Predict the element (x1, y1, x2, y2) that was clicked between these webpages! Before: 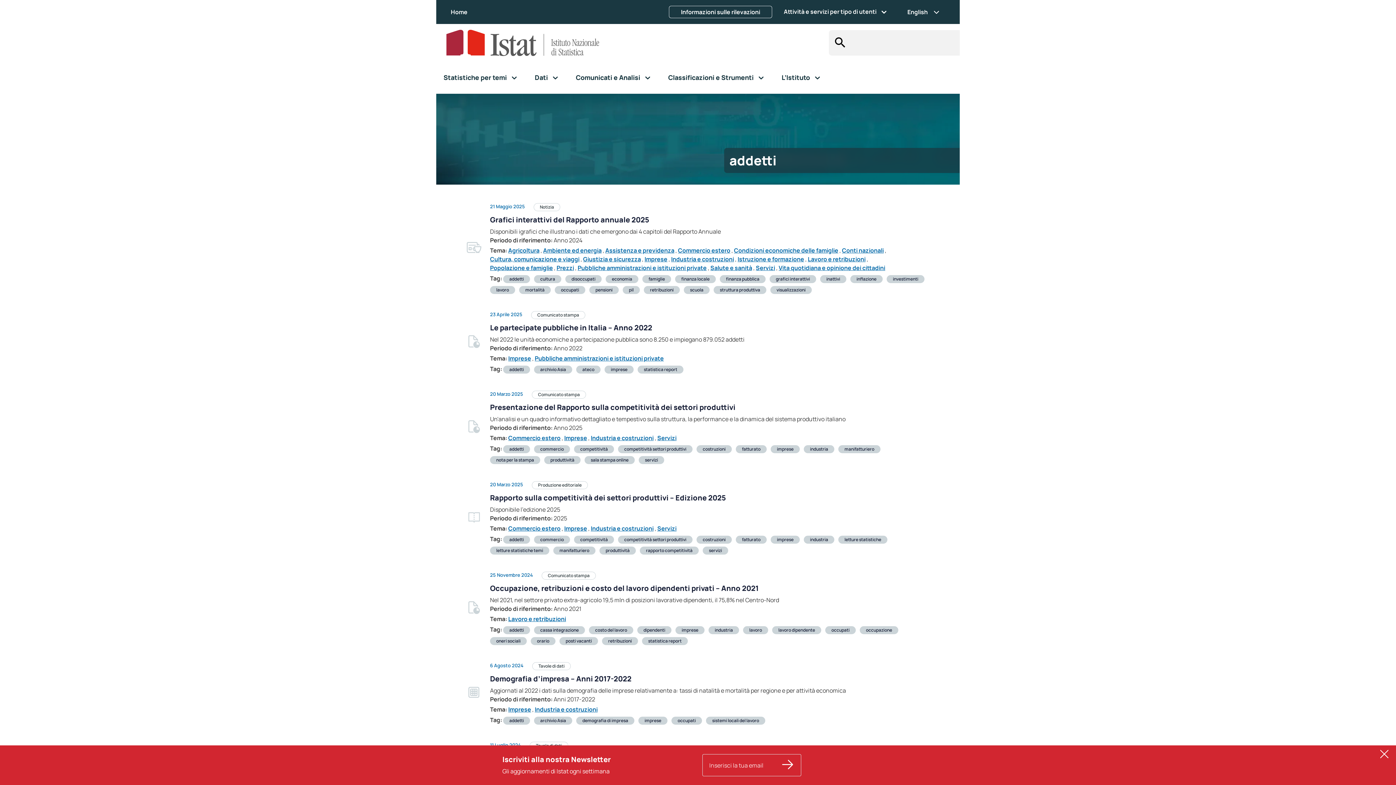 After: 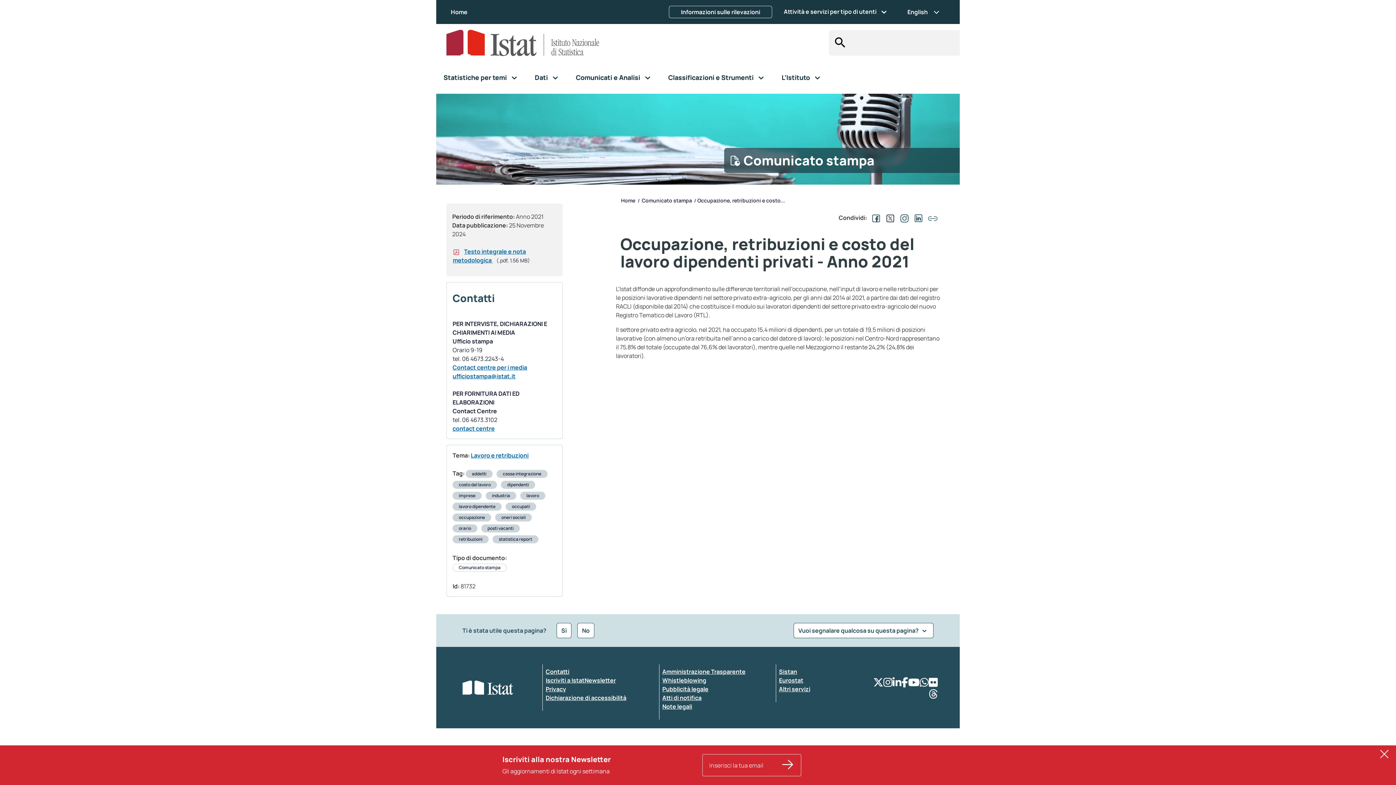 Action: bbox: (490, 583, 758, 593) label: Occupazione, retribuzioni e costo del lavoro dipendenti privati – Anno 2021